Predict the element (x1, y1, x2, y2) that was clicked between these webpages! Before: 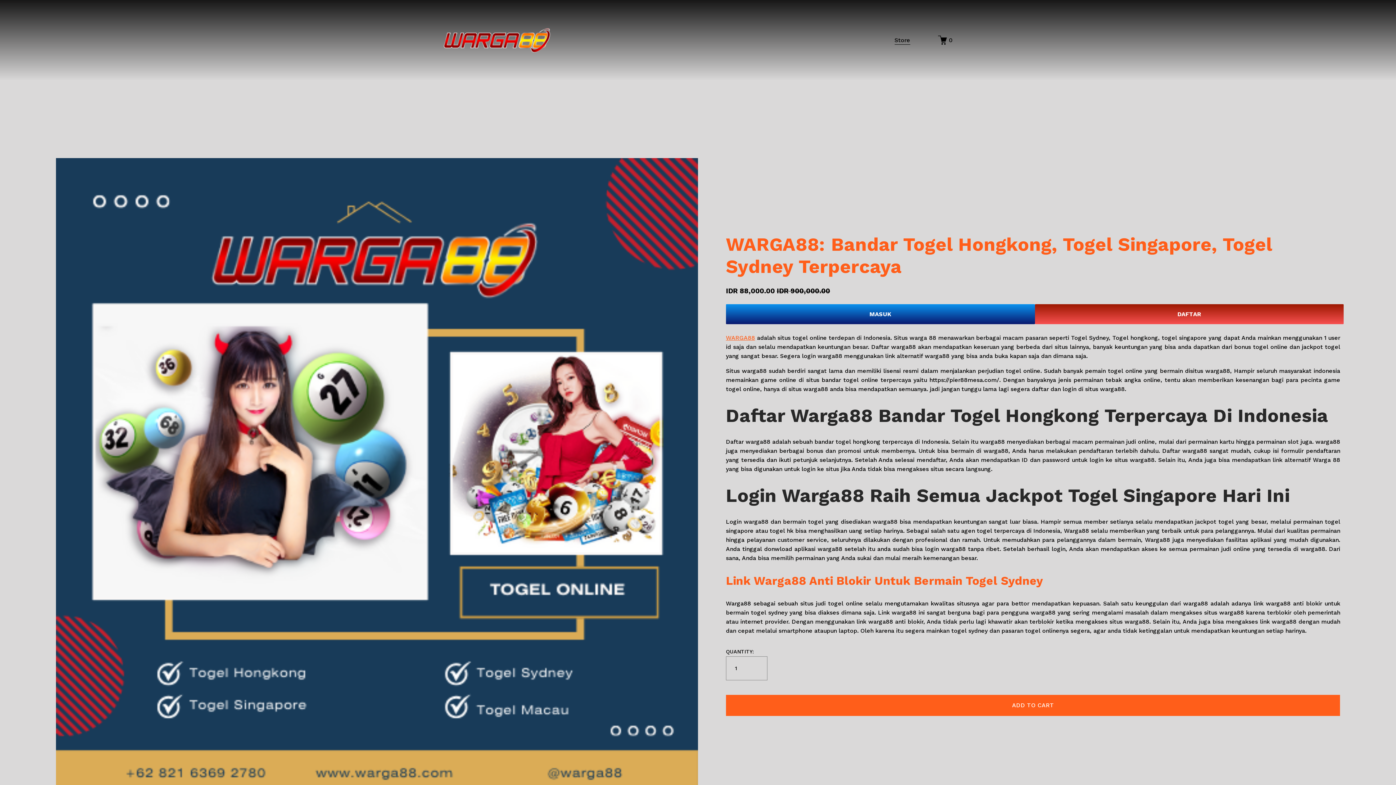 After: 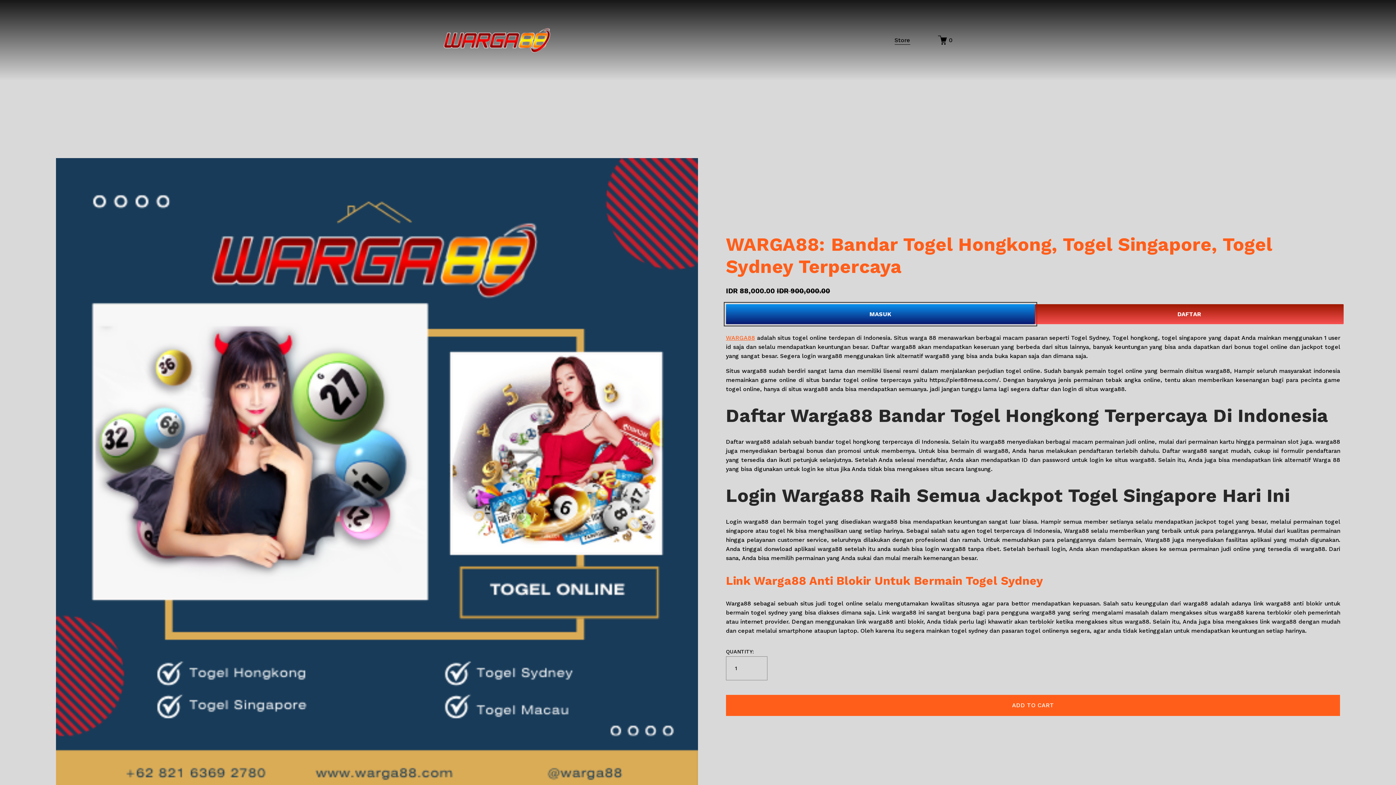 Action: bbox: (726, 304, 1035, 324) label: MASUK